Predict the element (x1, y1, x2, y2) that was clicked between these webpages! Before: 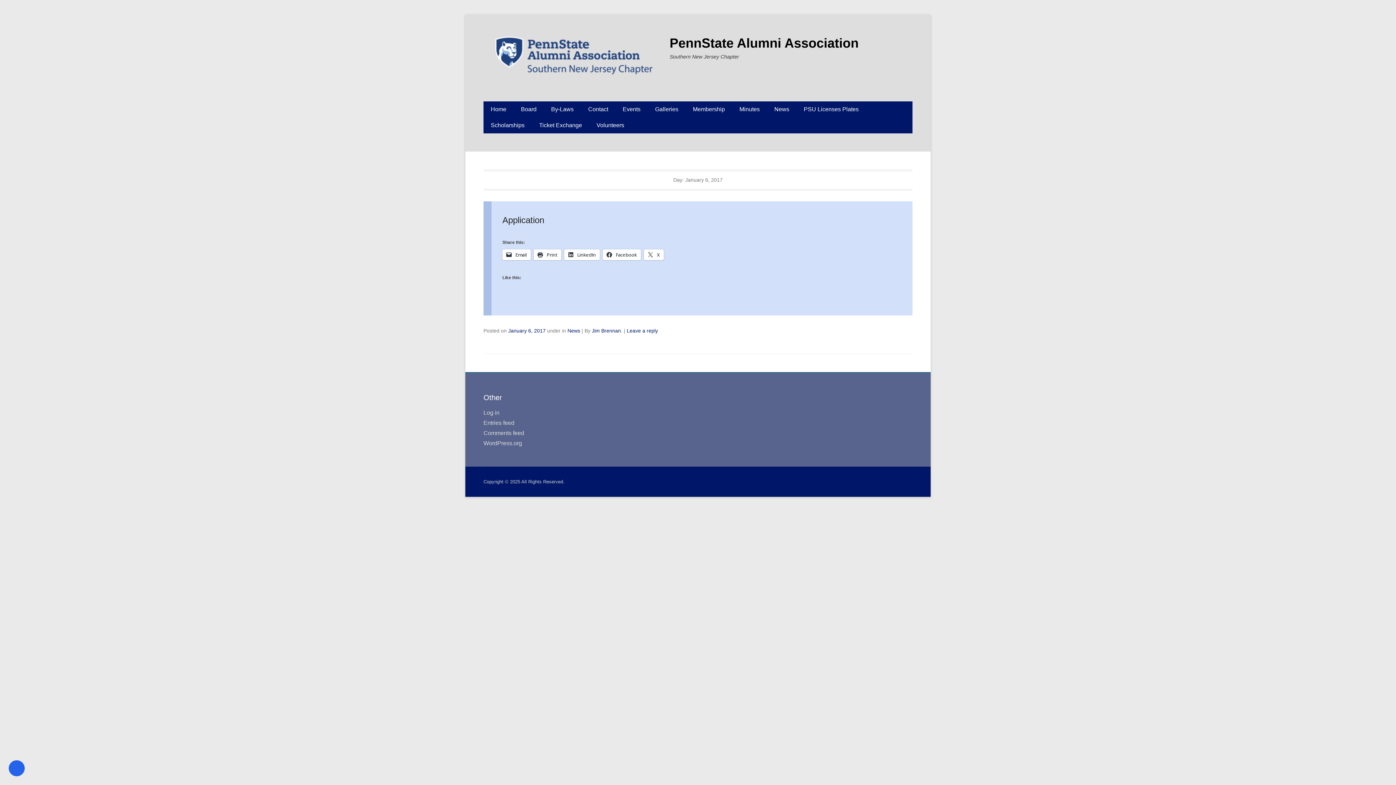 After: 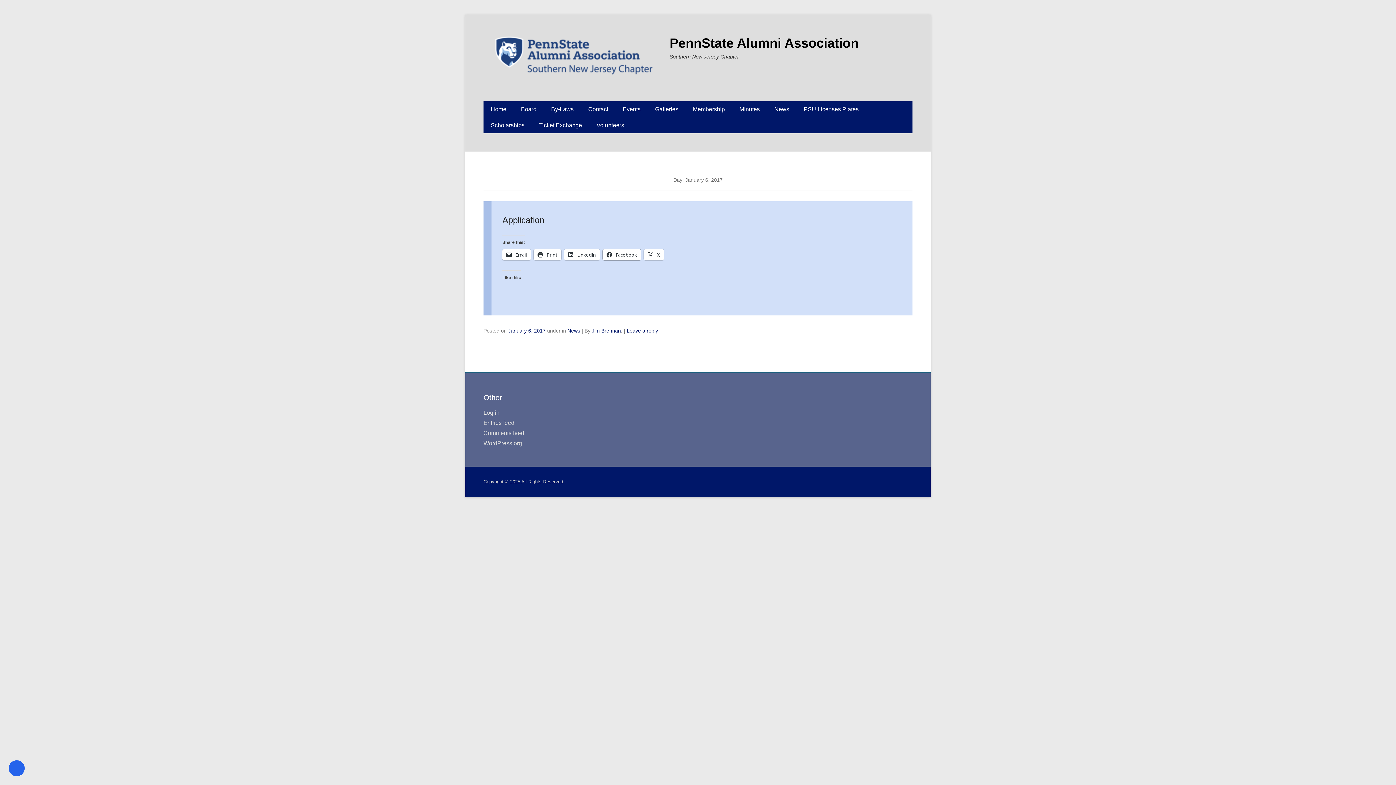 Action: label:  Facebook bbox: (602, 249, 641, 260)